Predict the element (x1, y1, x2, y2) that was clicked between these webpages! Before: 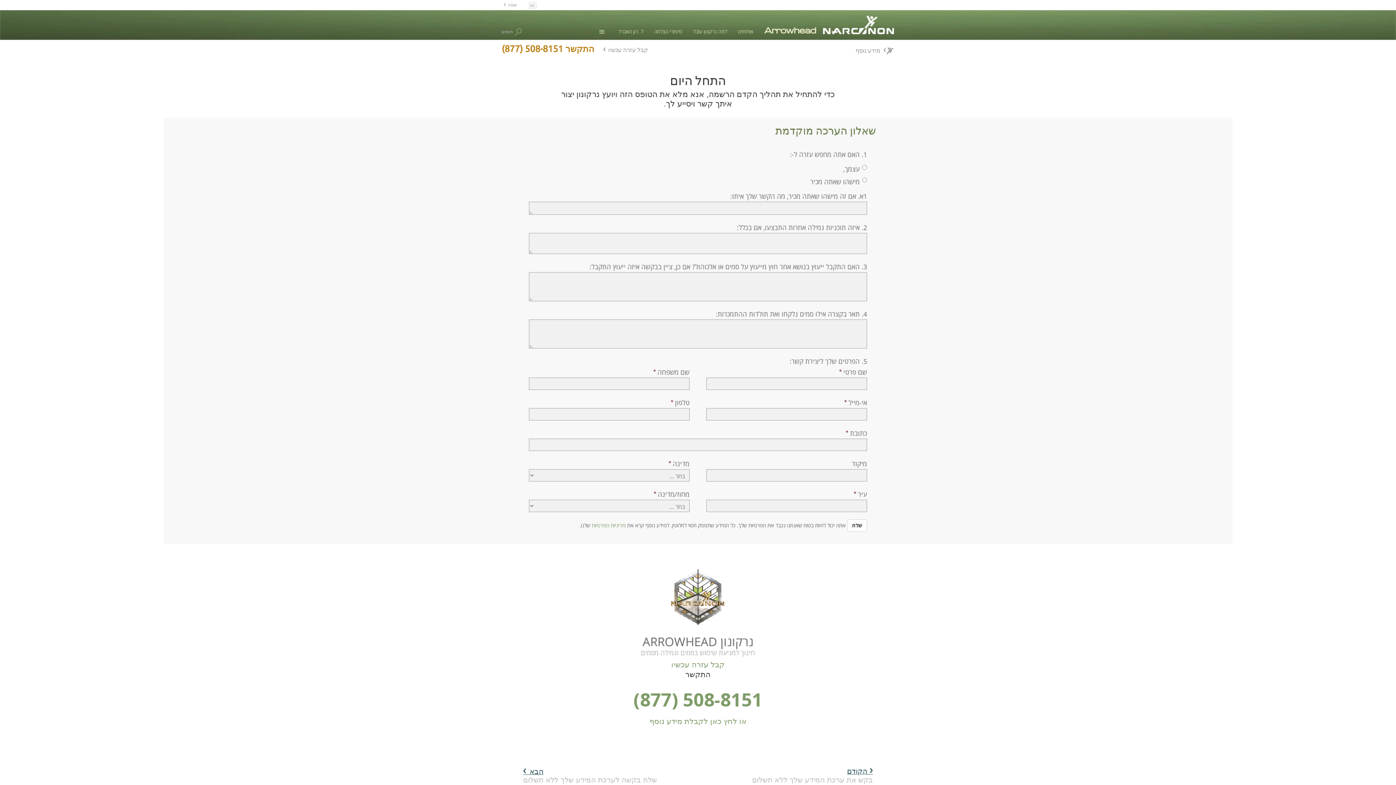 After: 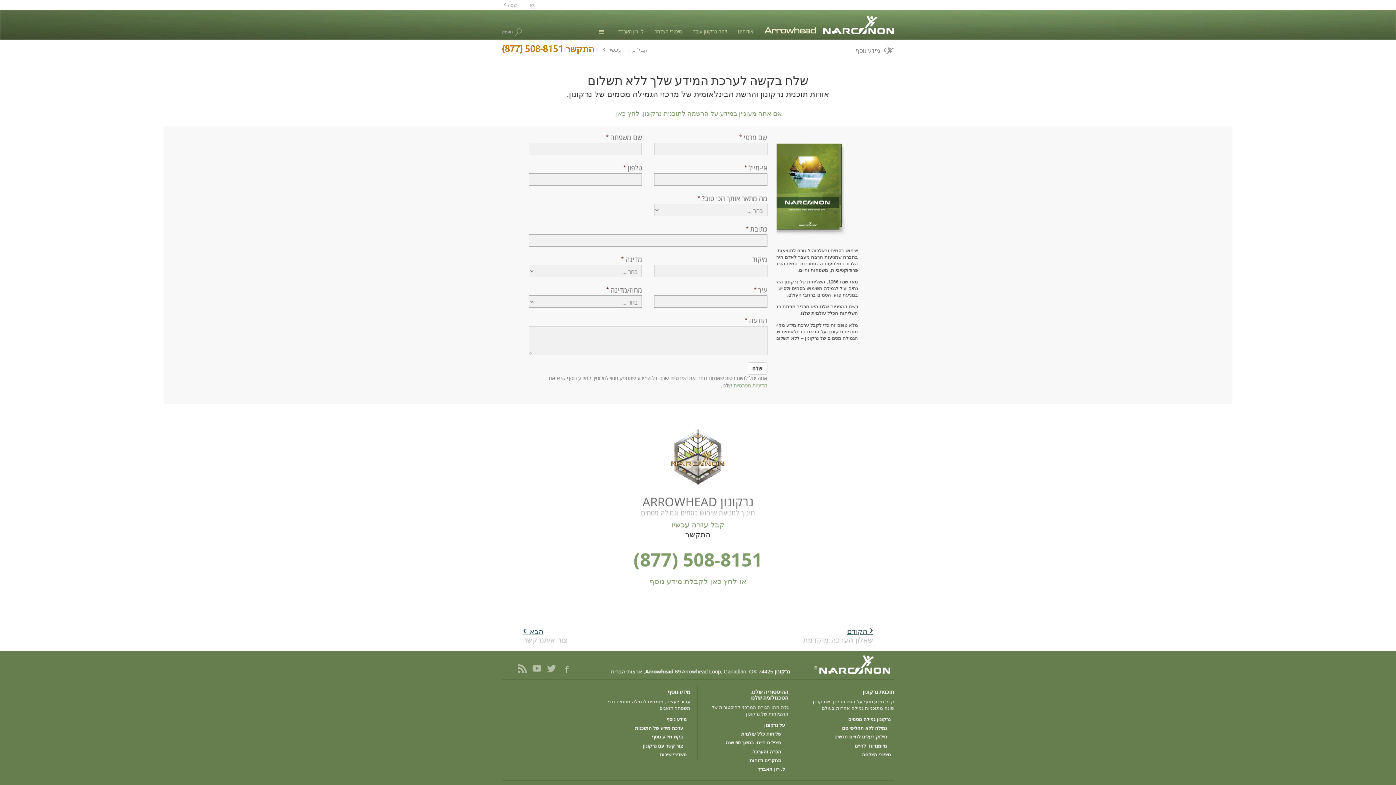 Action: bbox: (520, 761, 660, 791) label: הבא
שלח בקשה לערכת המידע שלך ללא תשלום